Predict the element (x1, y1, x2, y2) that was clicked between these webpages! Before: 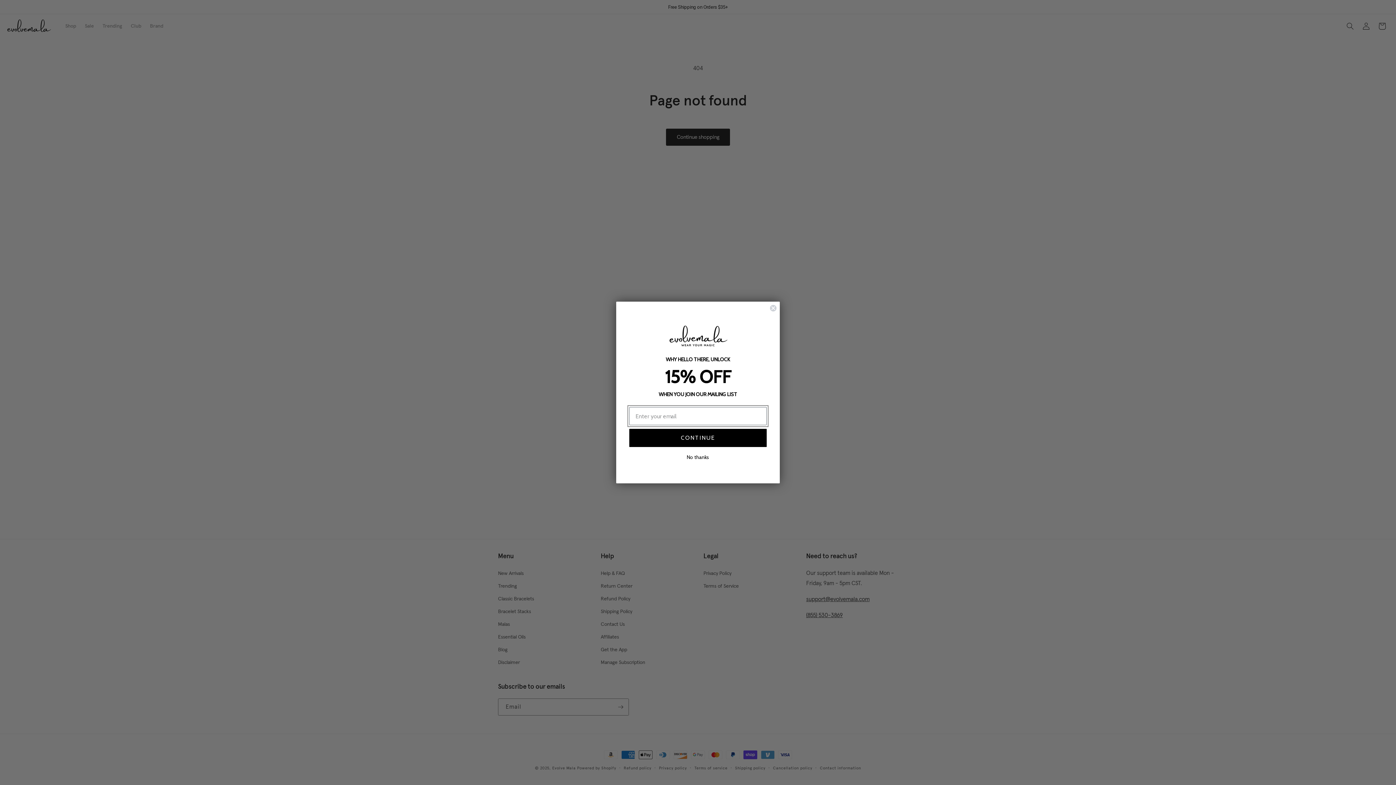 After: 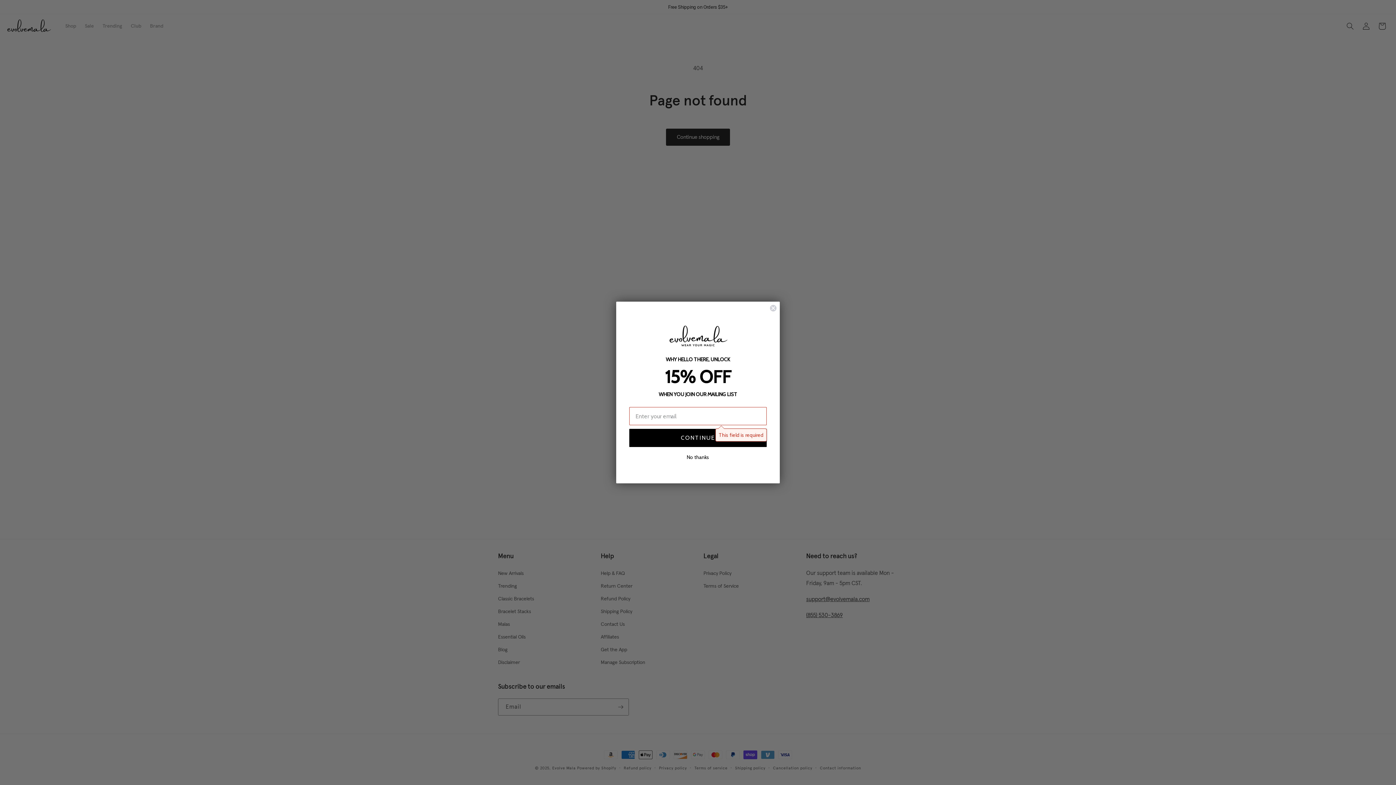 Action: label: CONTINUE bbox: (629, 429, 766, 447)